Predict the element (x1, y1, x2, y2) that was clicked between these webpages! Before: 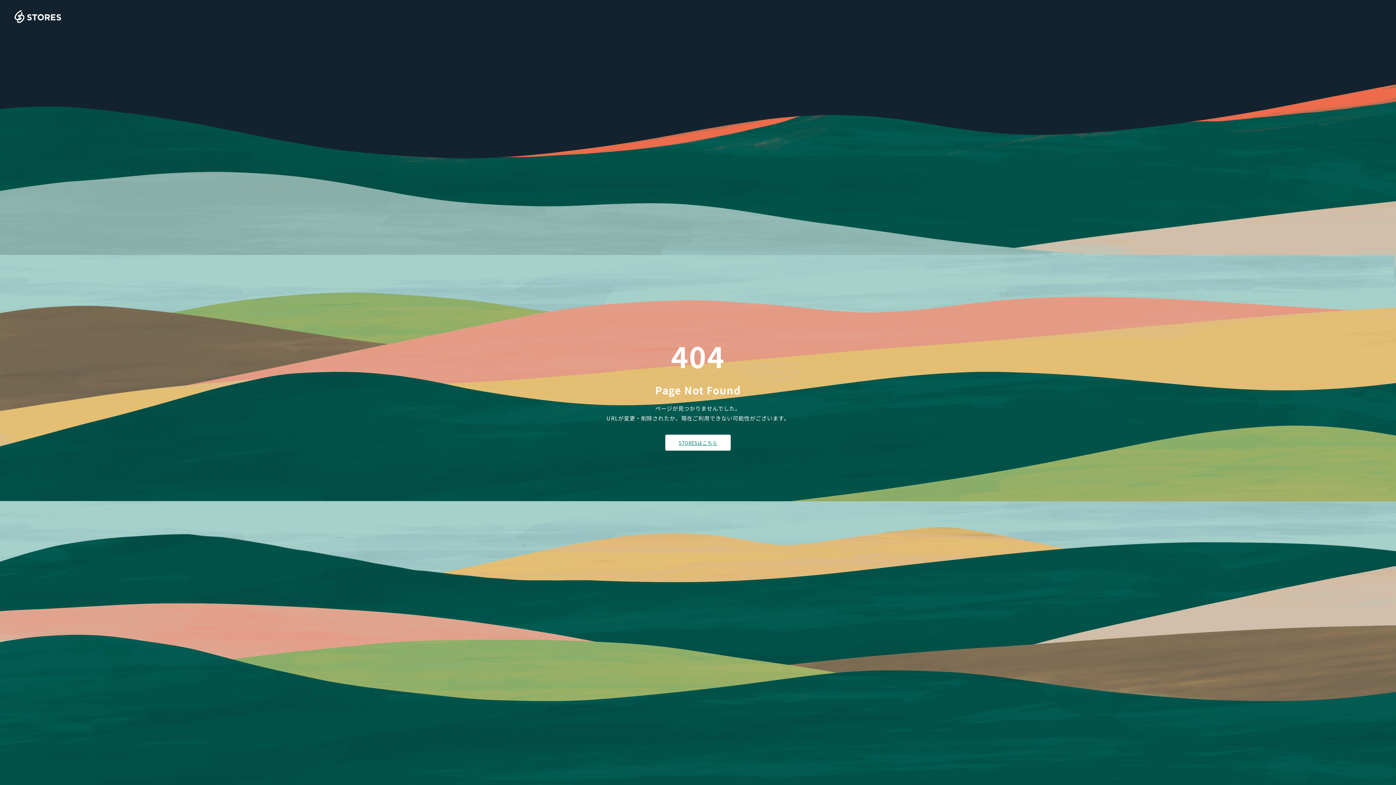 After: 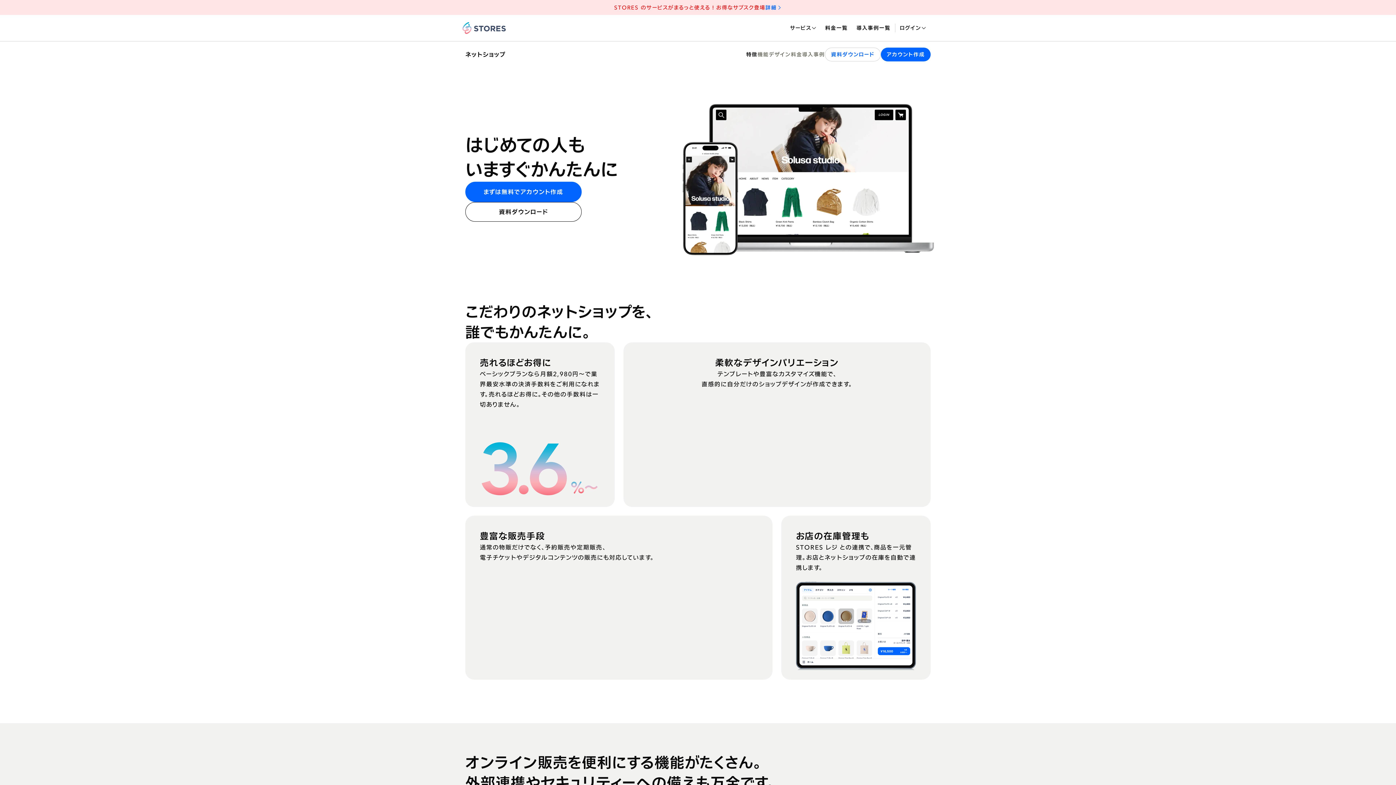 Action: bbox: (665, 434, 730, 450) label: STORESはこちら